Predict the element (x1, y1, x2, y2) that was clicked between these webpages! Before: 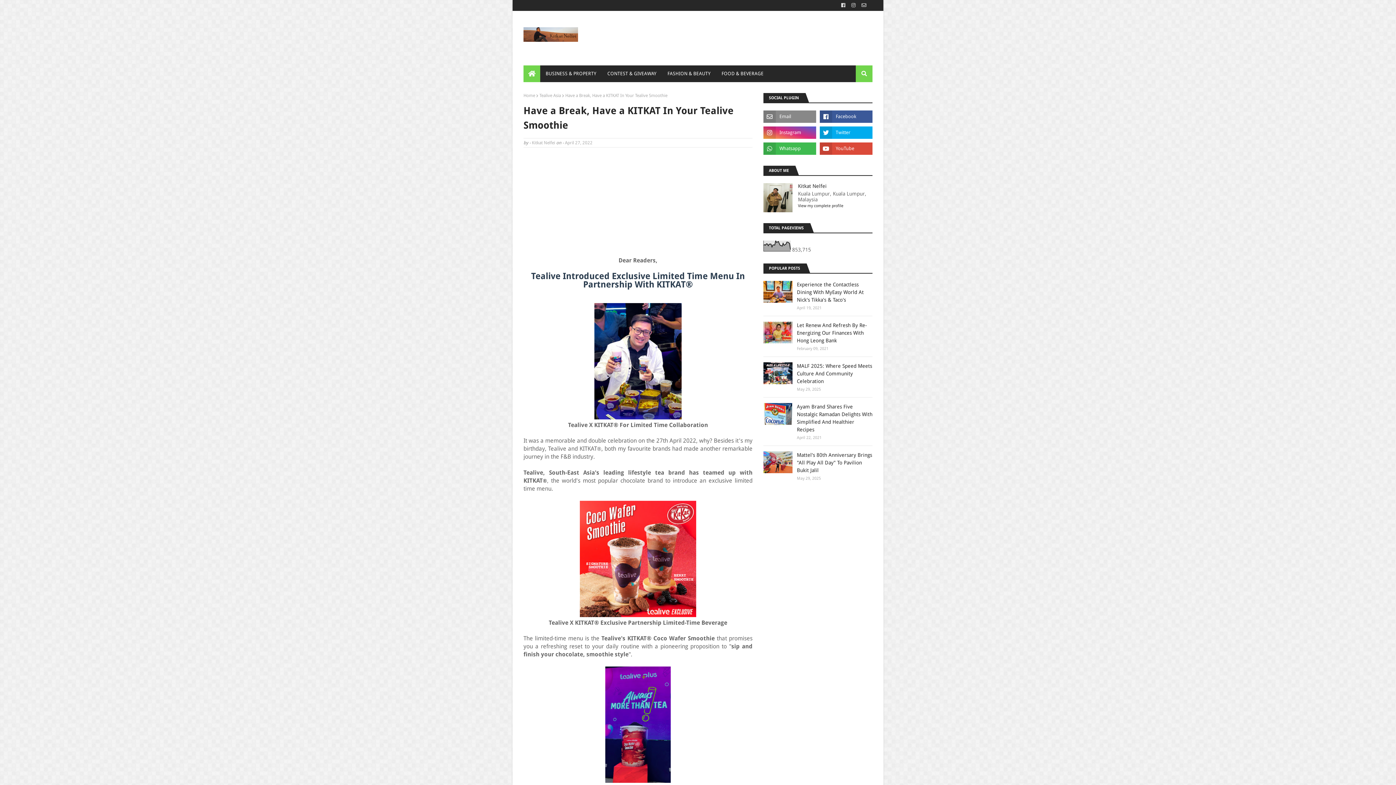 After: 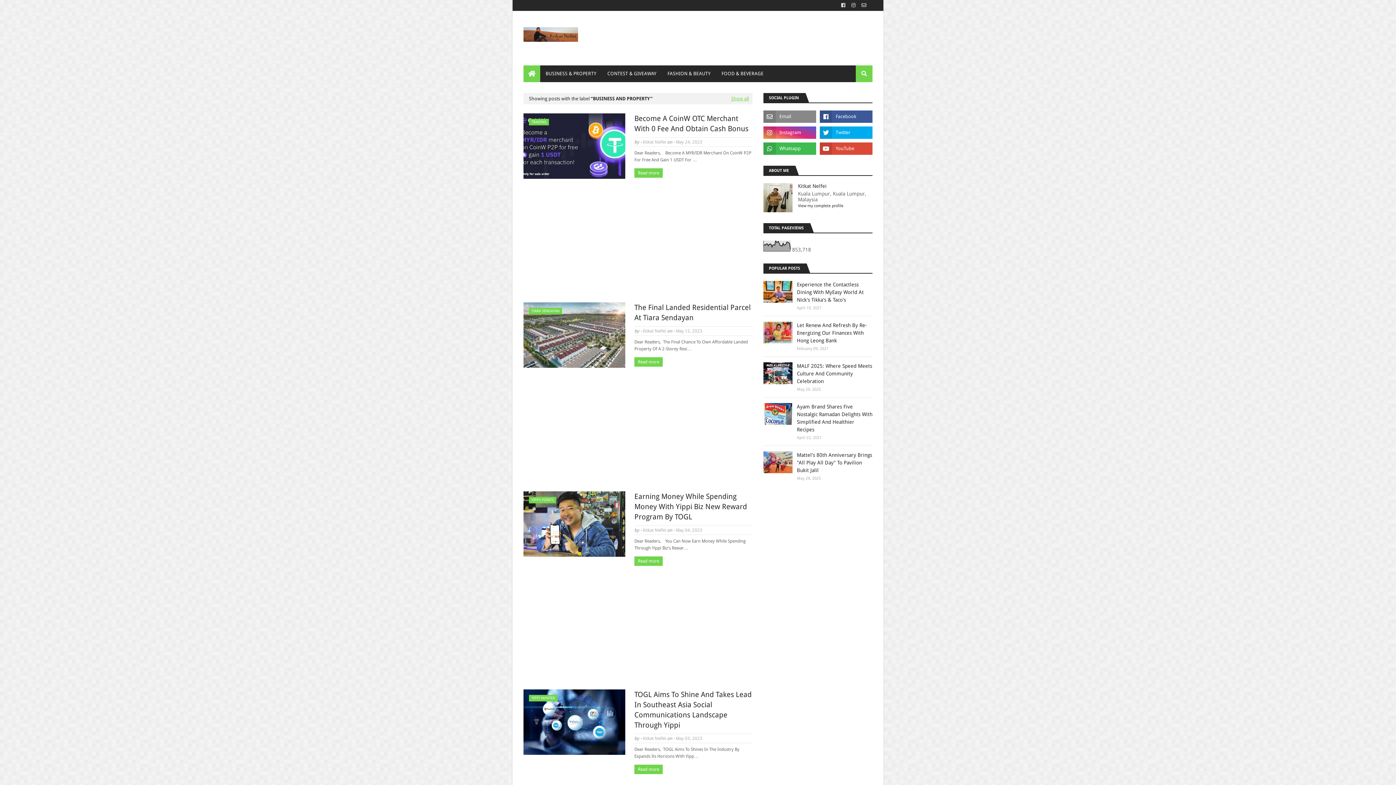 Action: bbox: (540, 65, 602, 82) label: BUSINESS & PROPERTY